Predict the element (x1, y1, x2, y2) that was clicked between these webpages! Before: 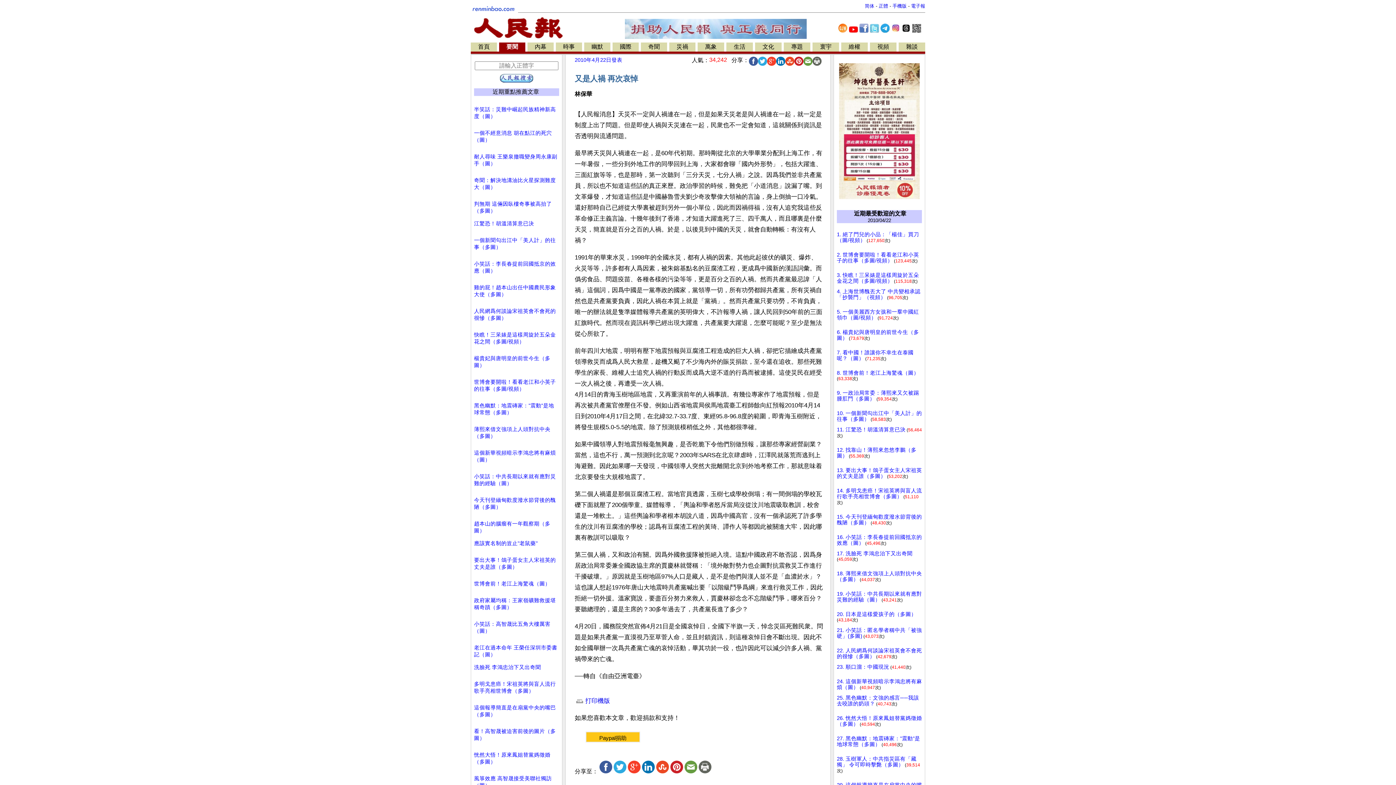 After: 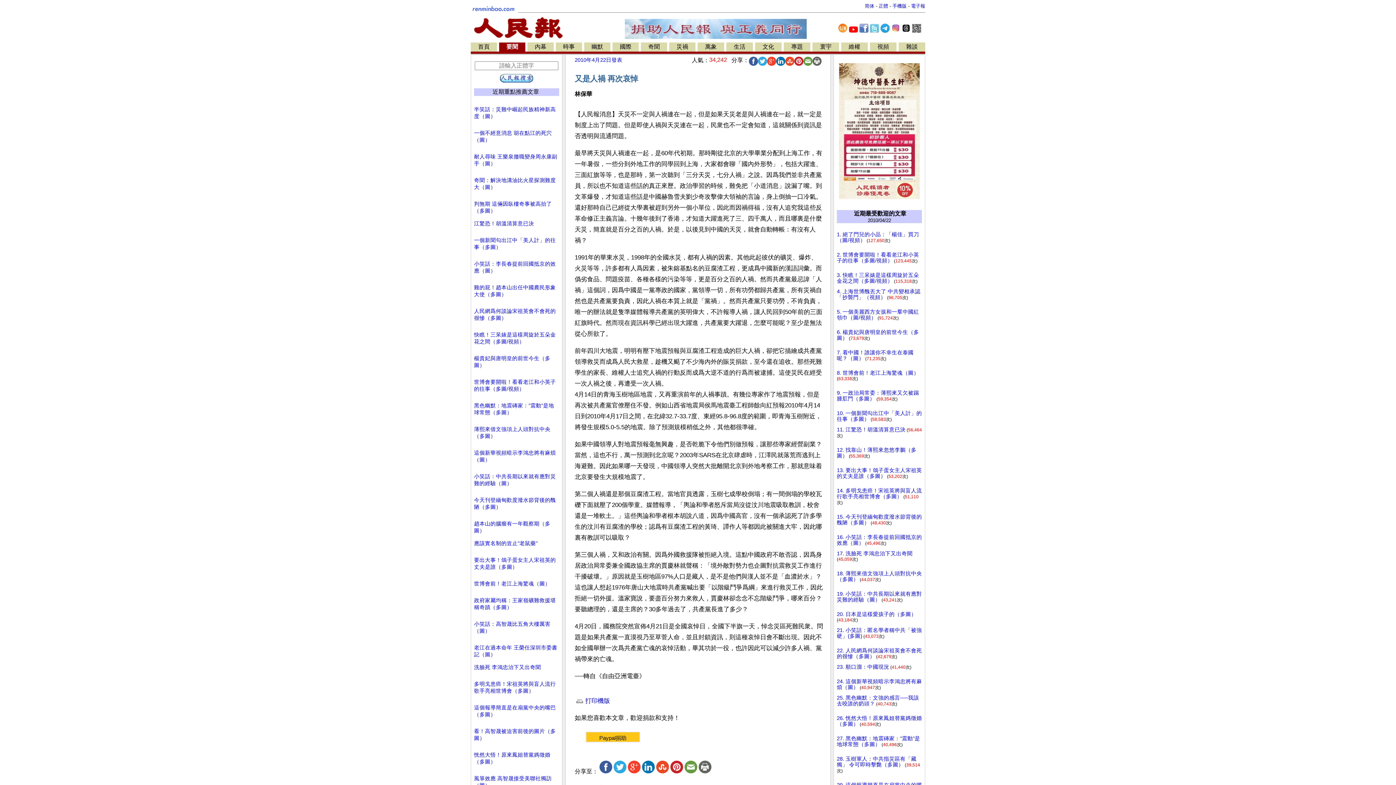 Action: bbox: (776, 56, 785, 65)